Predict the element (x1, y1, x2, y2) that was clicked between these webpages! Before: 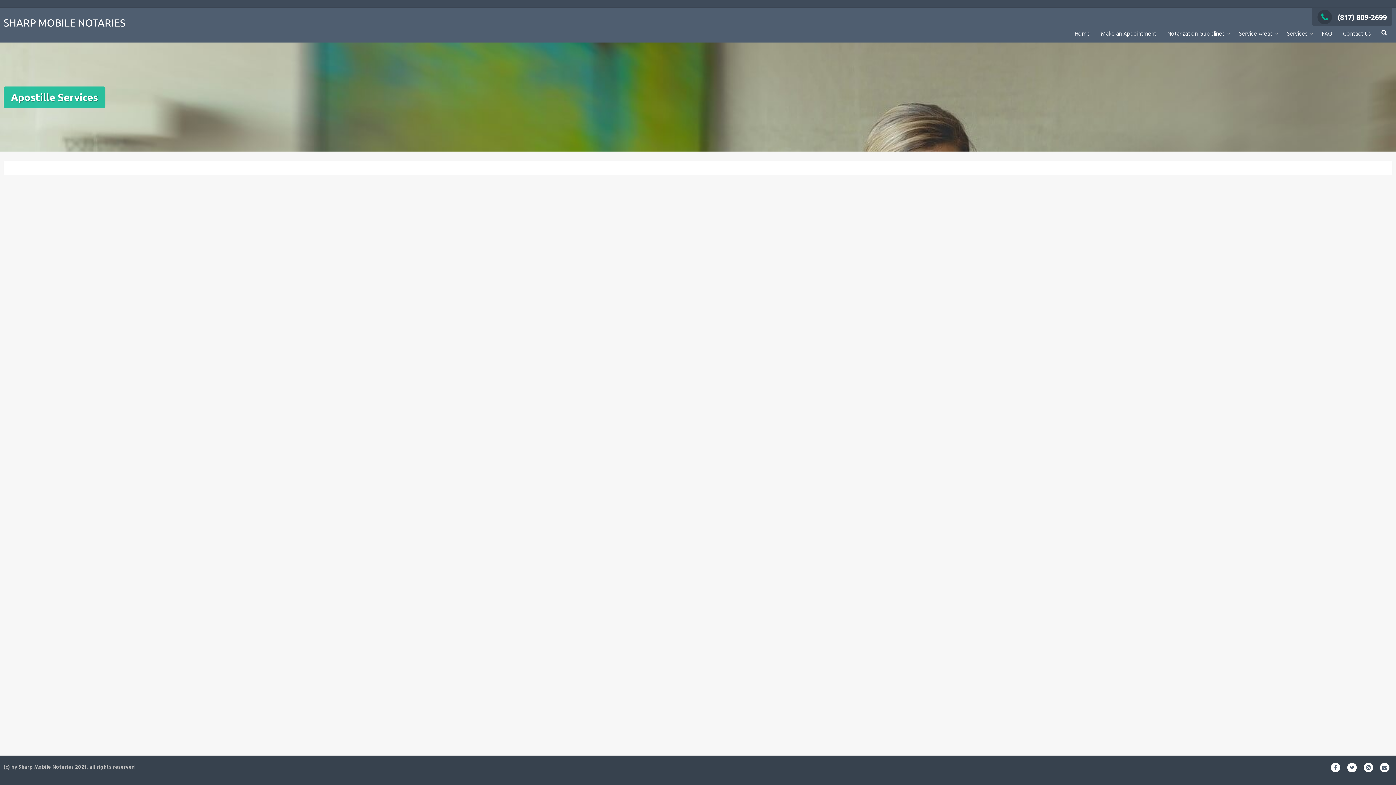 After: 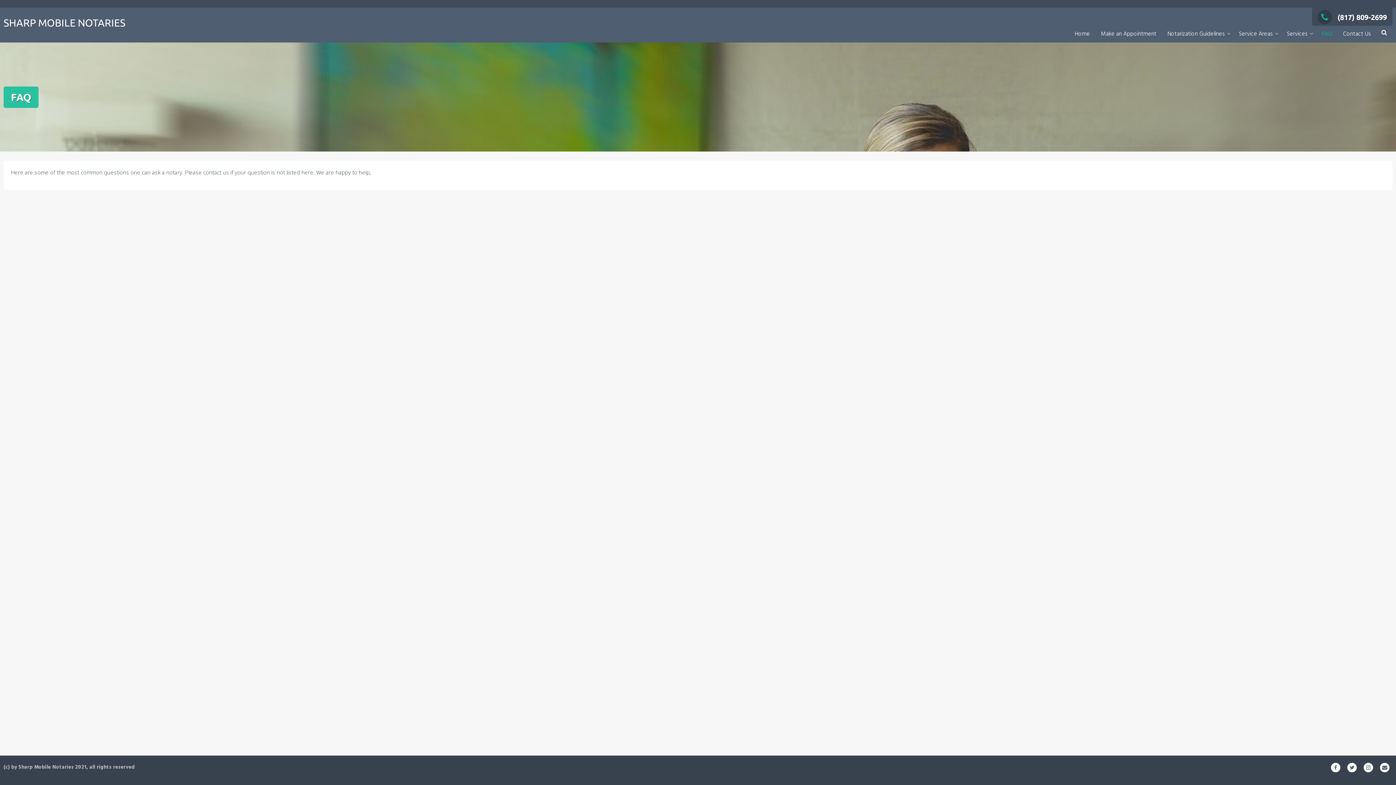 Action: label: FAQ bbox: (1316, 25, 1337, 42)